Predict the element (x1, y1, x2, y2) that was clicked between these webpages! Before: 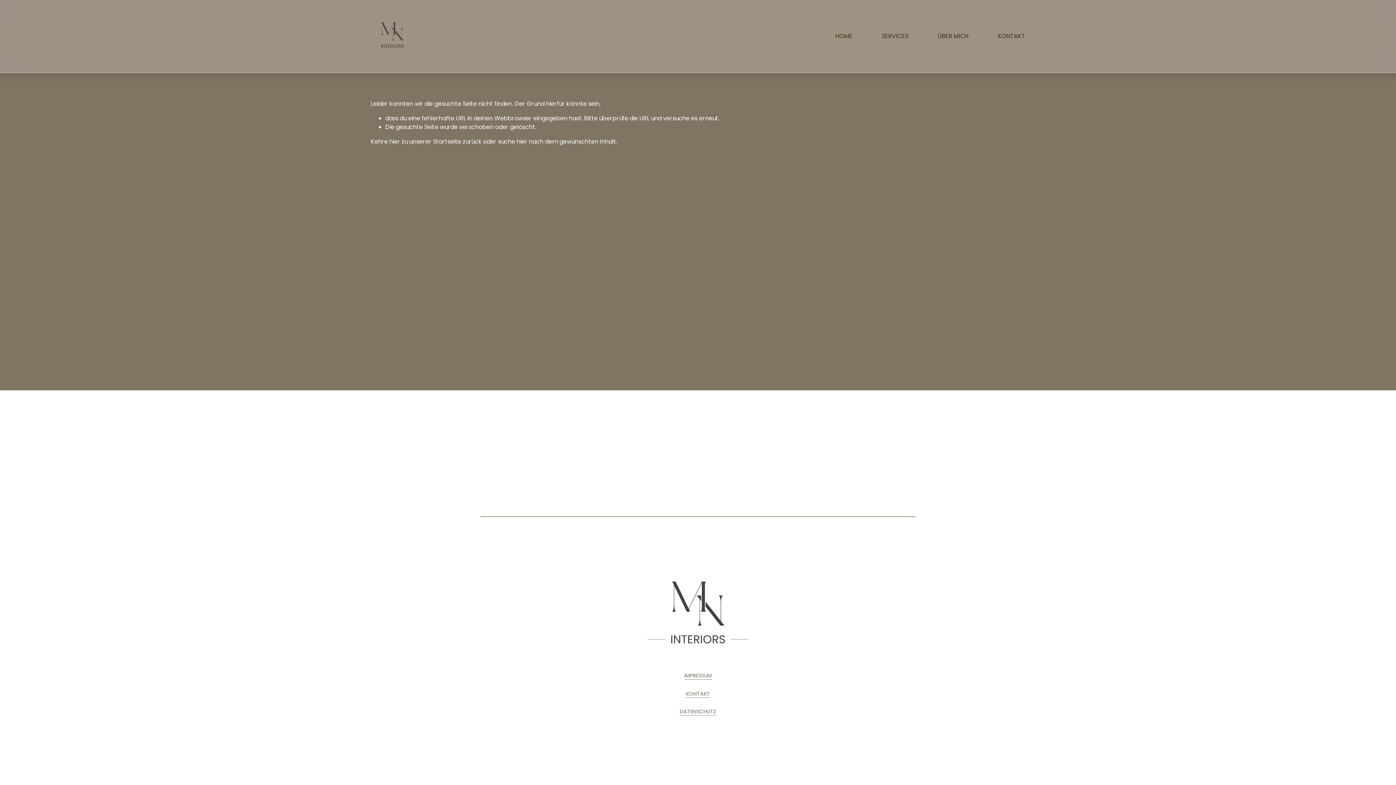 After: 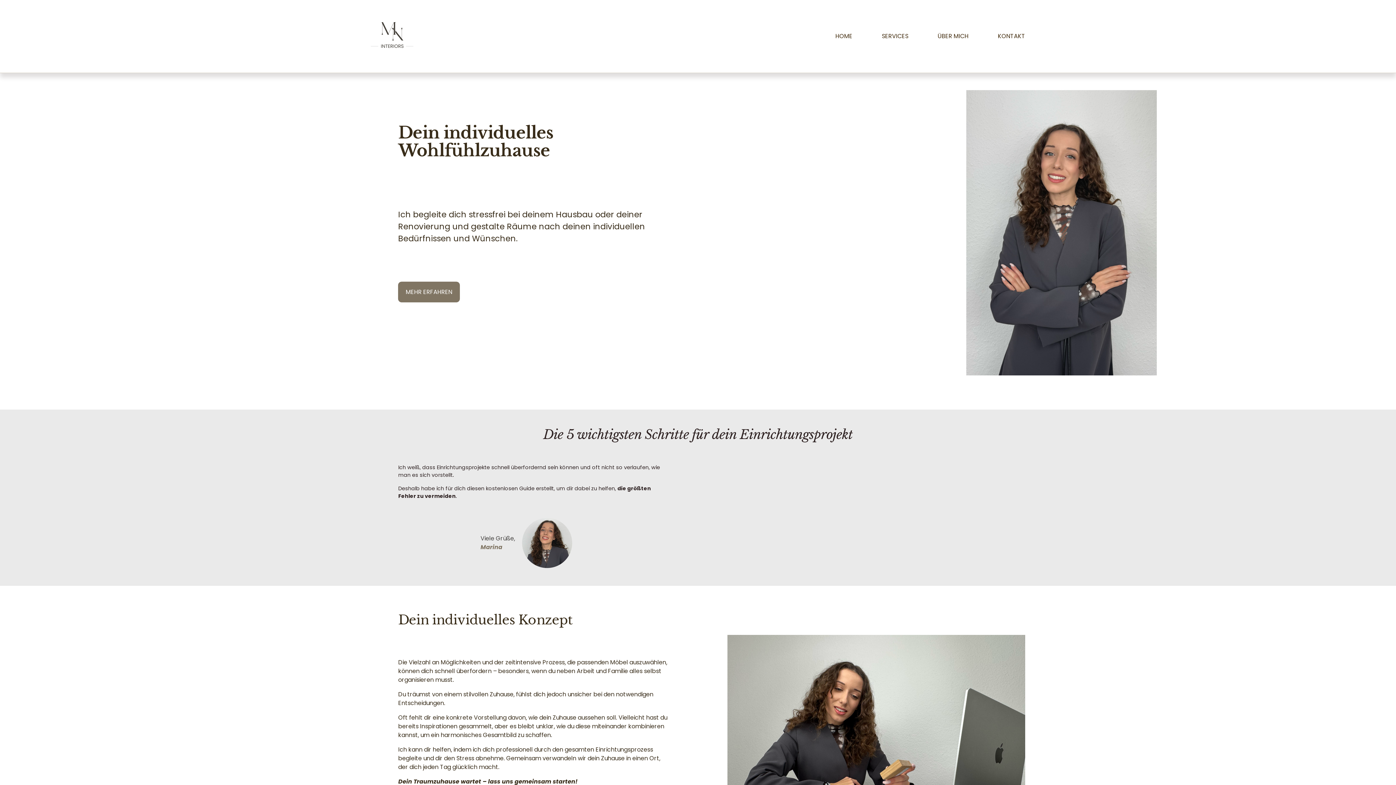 Action: bbox: (835, 31, 852, 41) label: HOME